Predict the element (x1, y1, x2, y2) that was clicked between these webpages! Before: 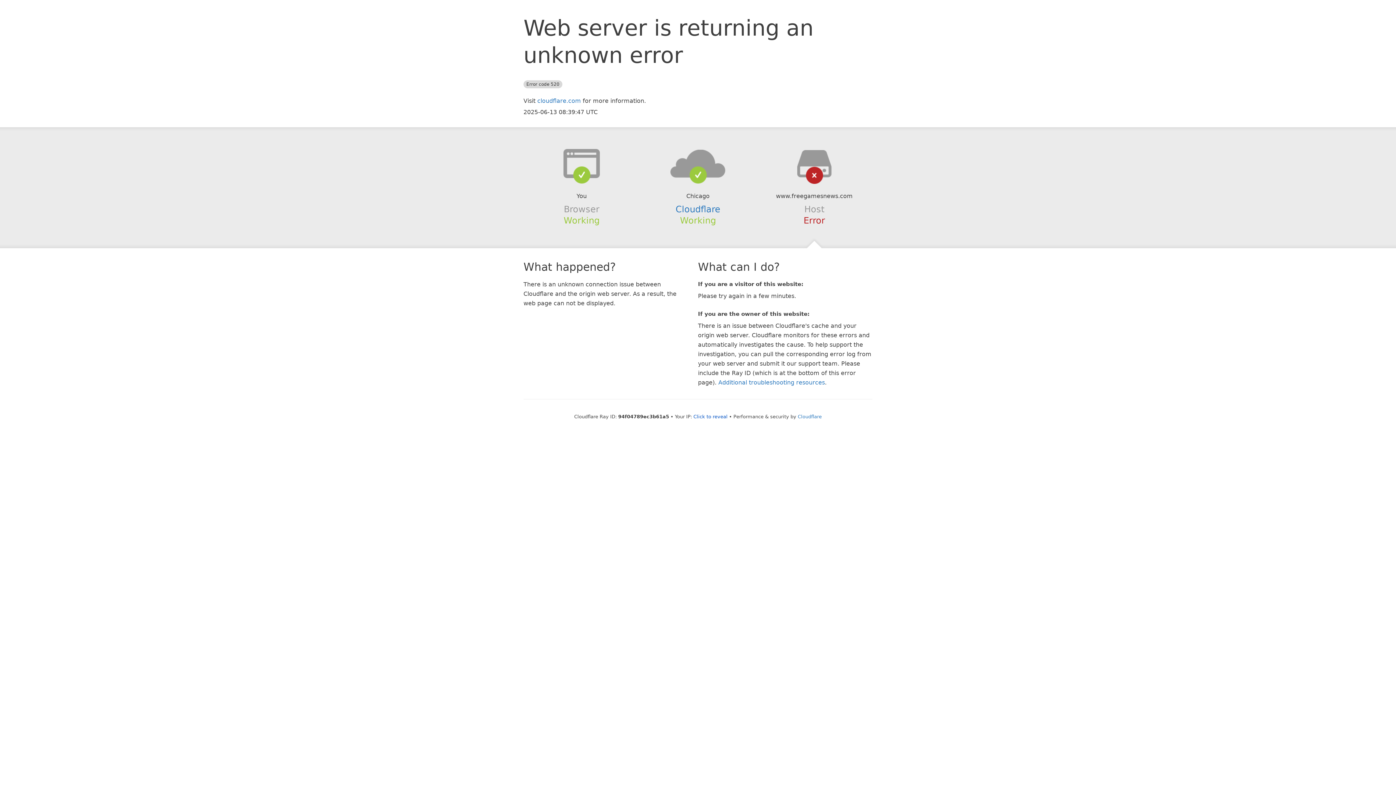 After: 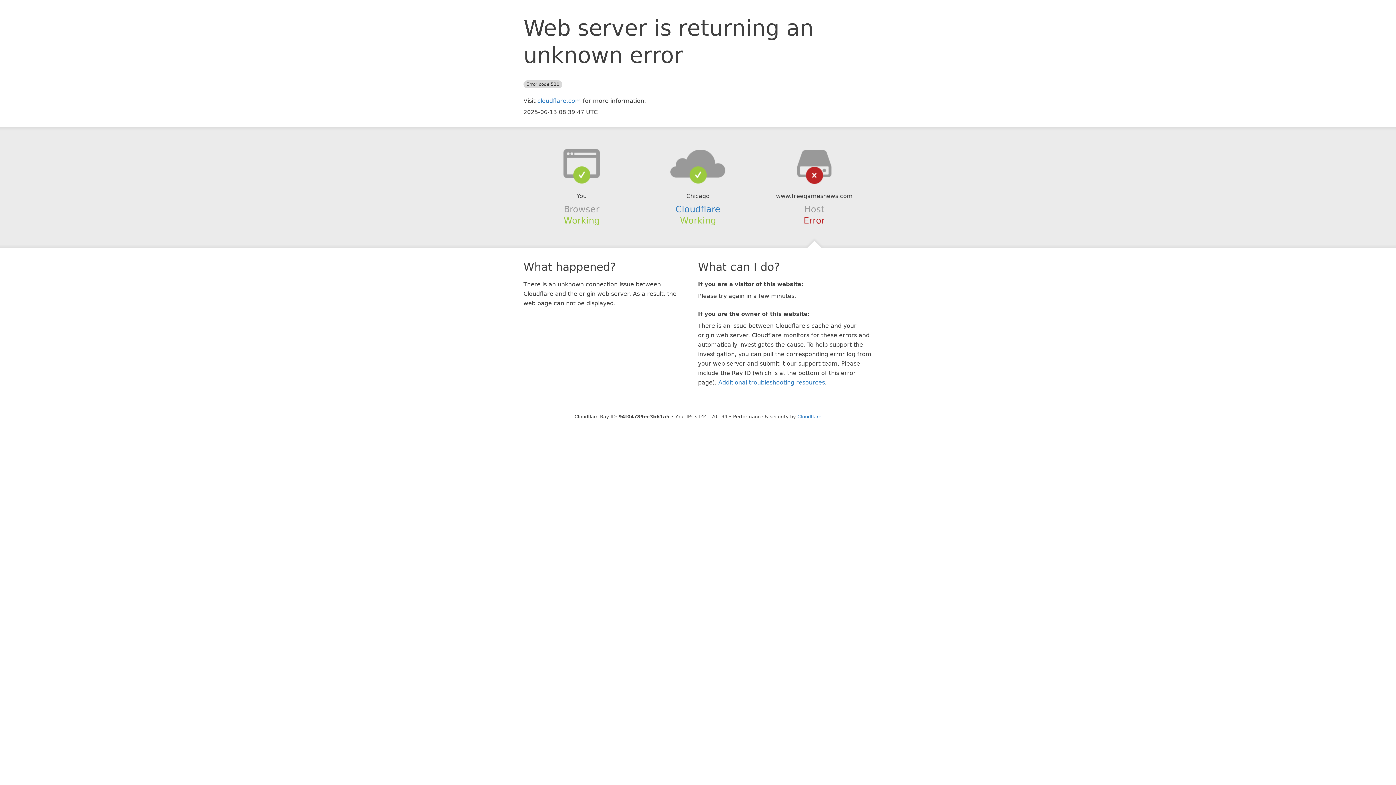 Action: bbox: (693, 414, 727, 419) label: Click to reveal